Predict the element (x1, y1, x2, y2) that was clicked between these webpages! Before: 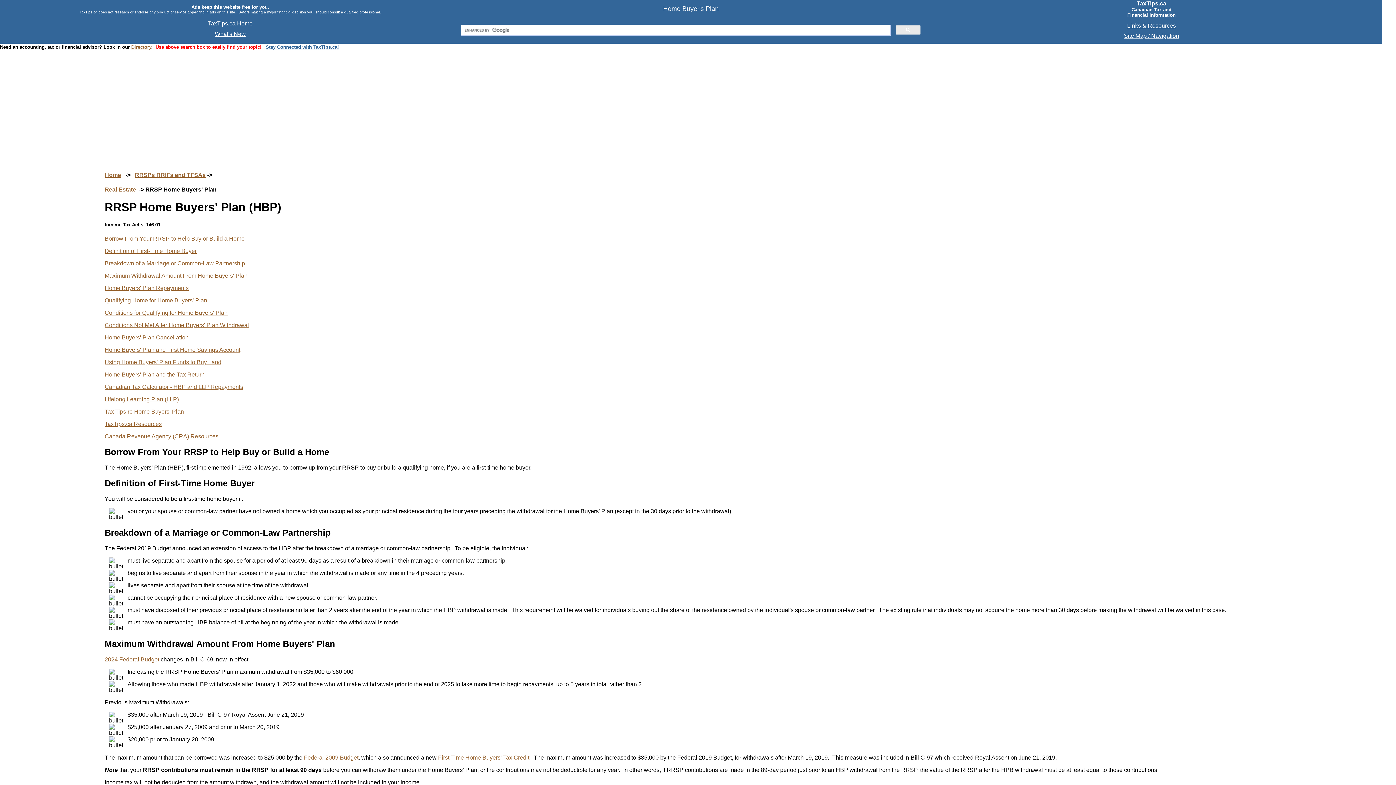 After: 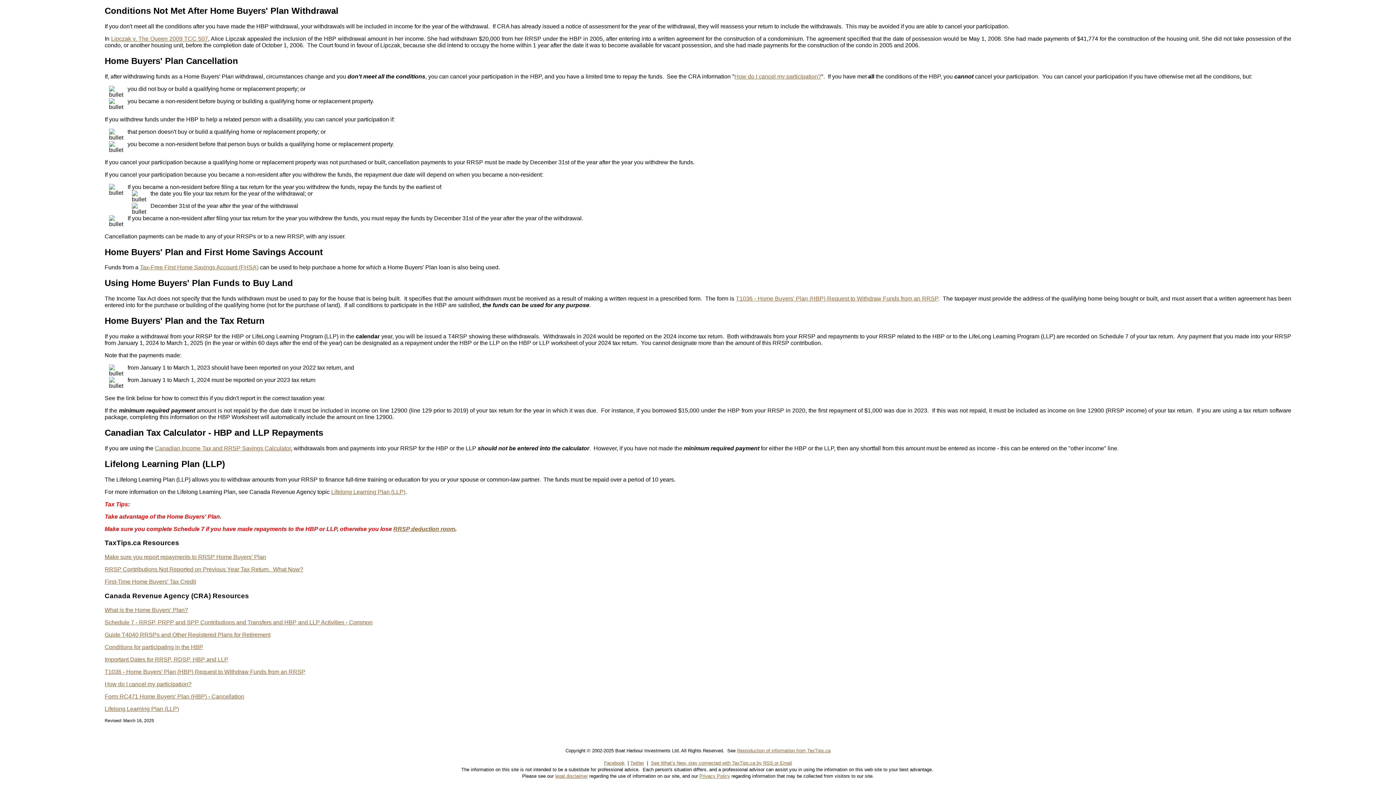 Action: bbox: (104, 347, 240, 353) label: Home Buyers' Plan and First Home Savings Account